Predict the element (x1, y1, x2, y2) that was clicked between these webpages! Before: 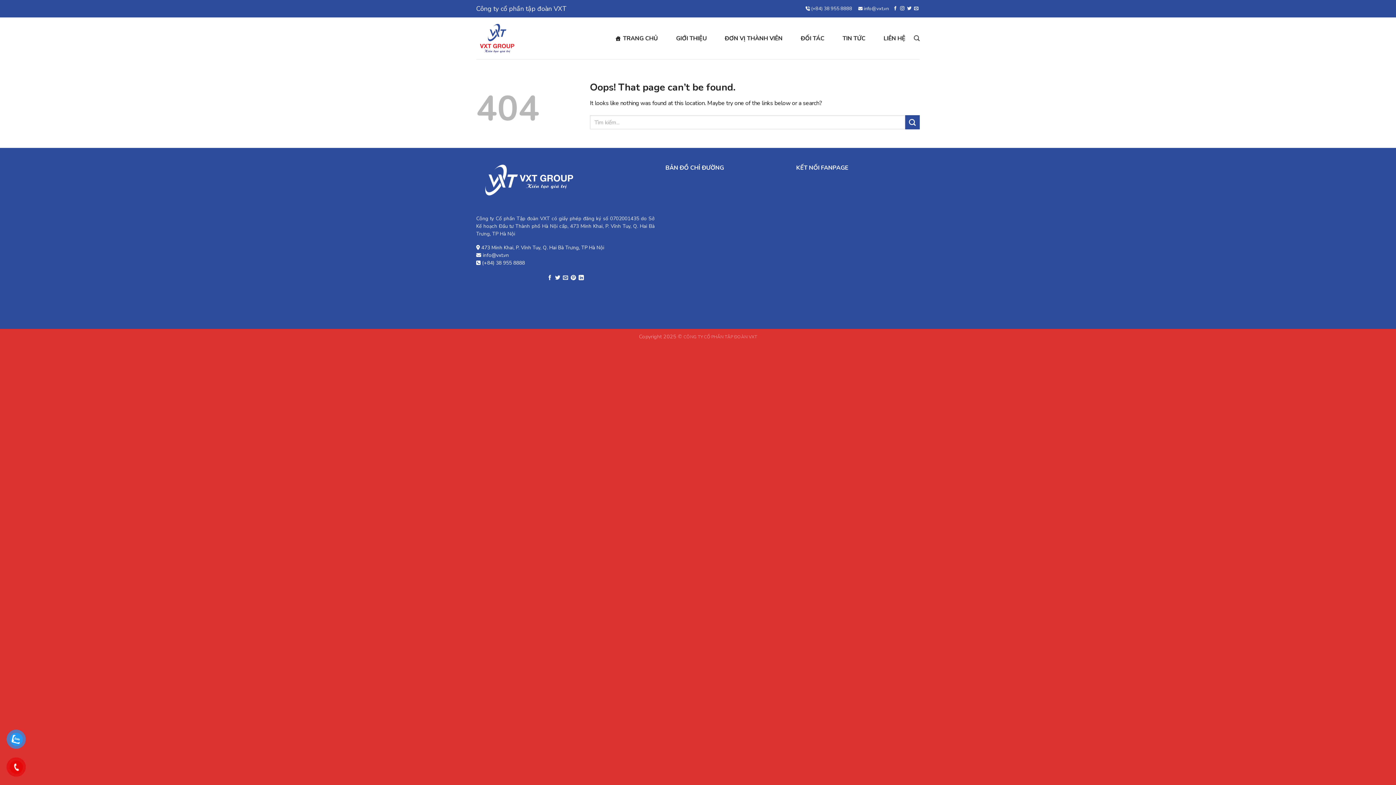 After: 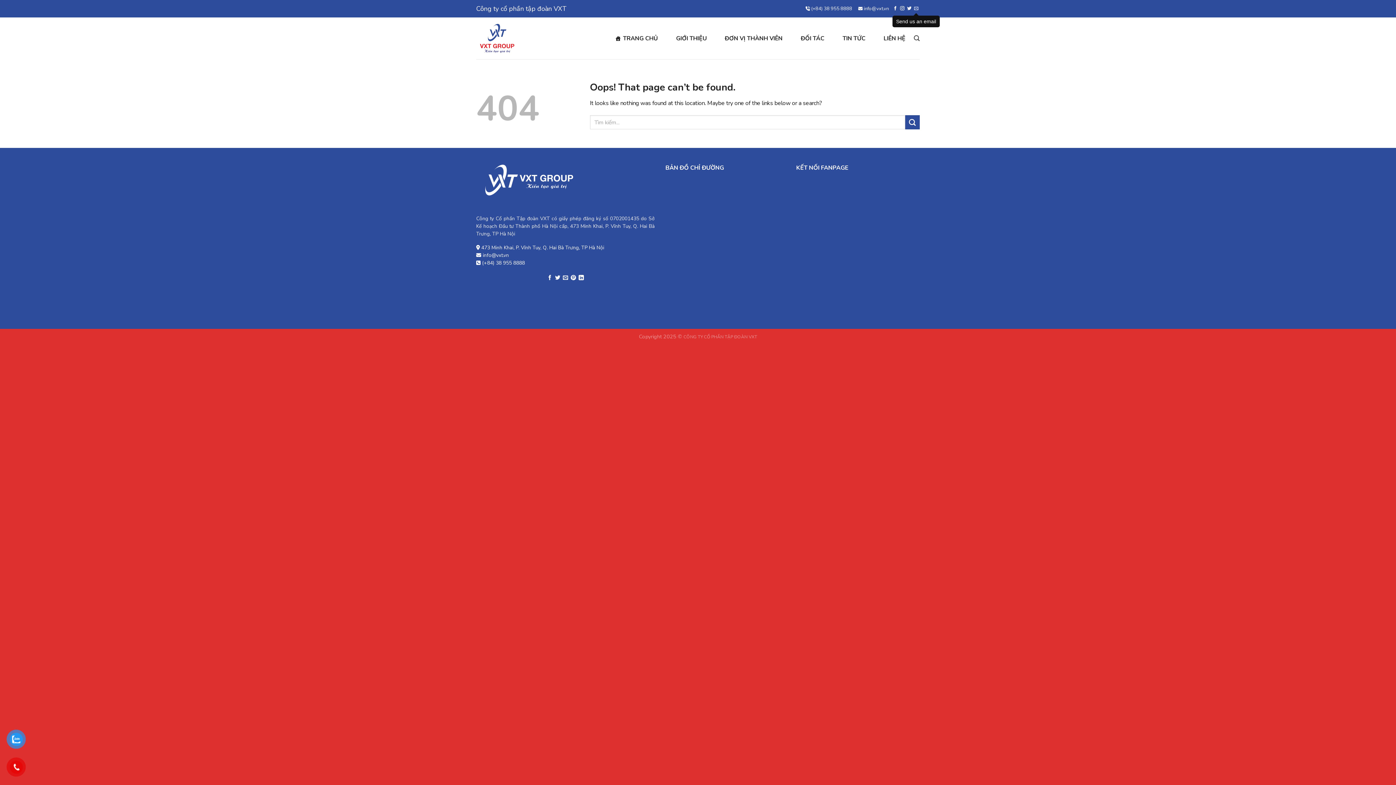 Action: bbox: (914, 6, 918, 11) label: Send us an email